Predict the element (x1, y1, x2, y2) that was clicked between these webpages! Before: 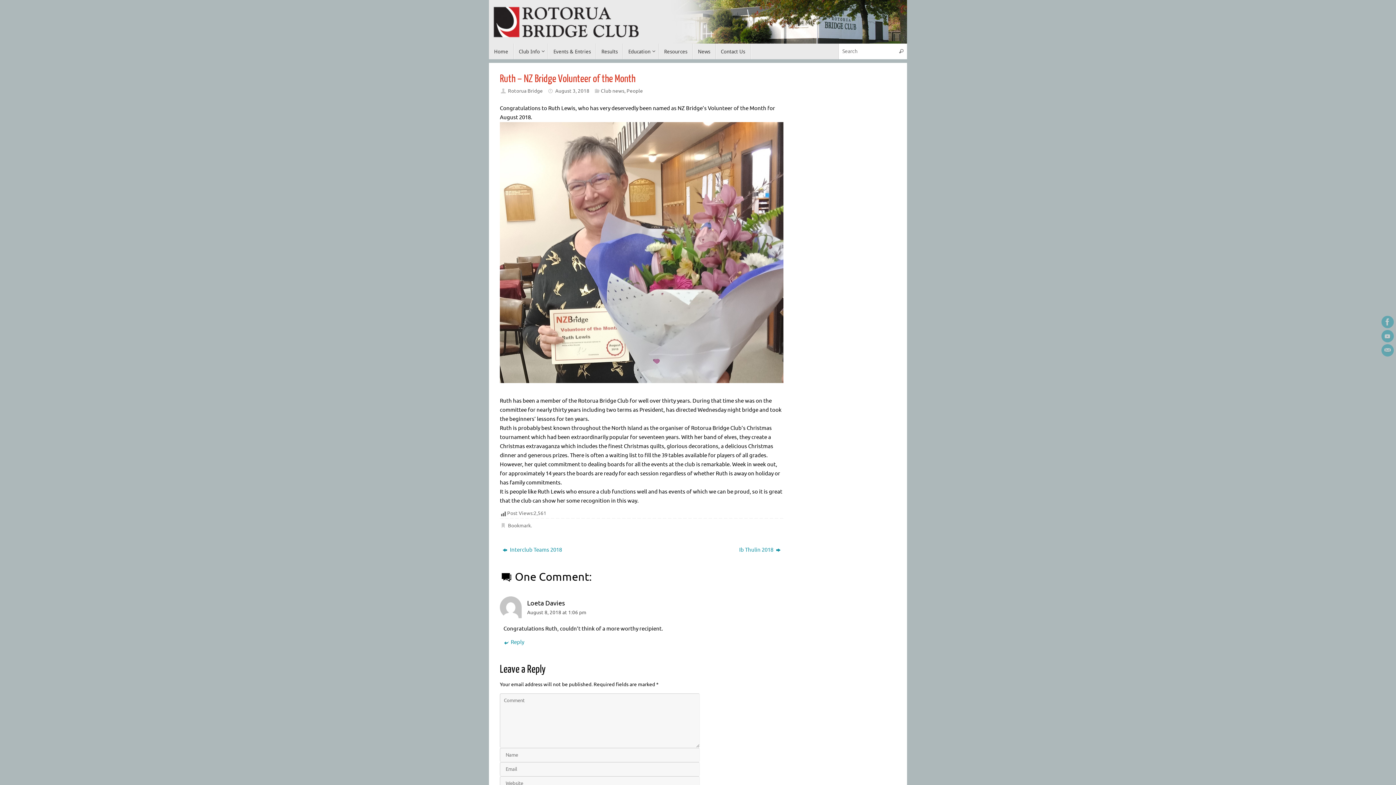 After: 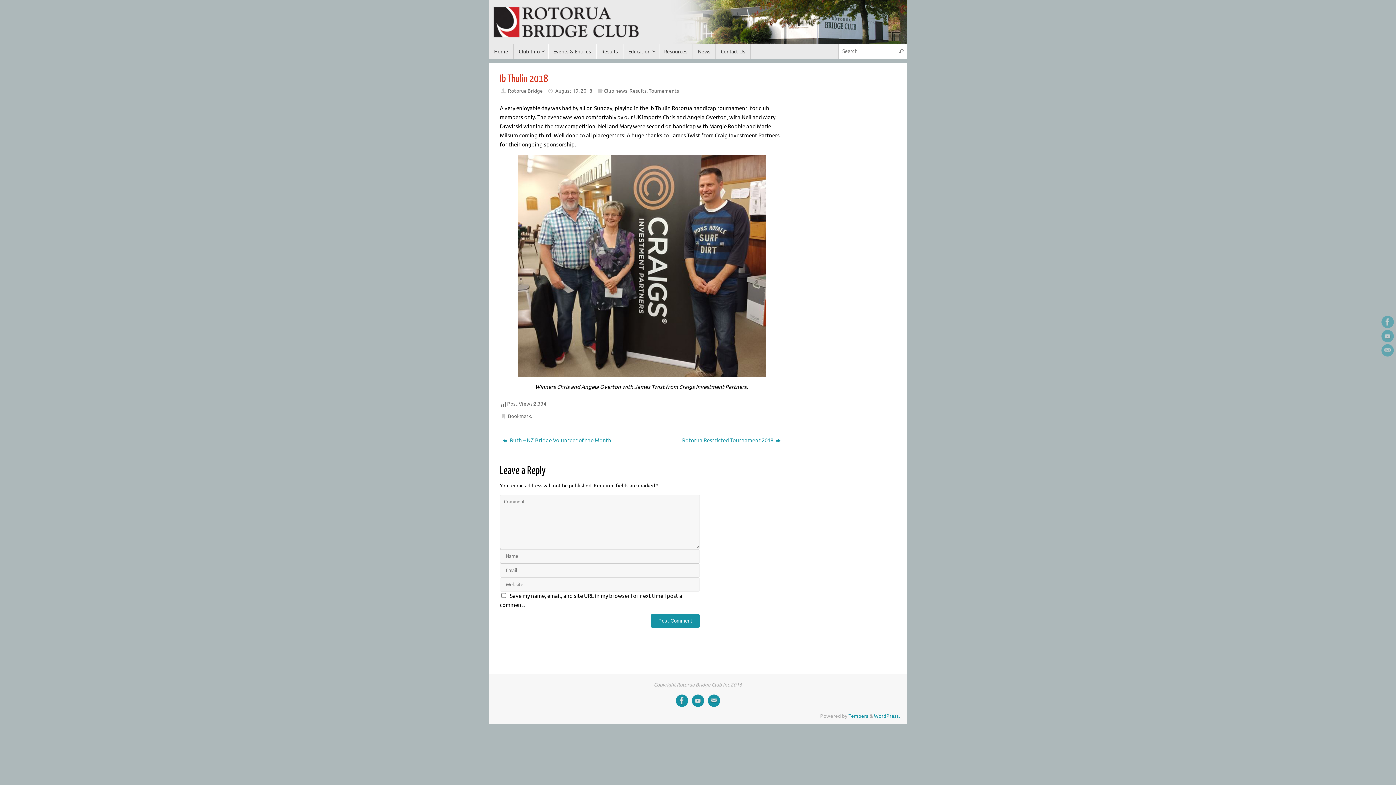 Action: bbox: (650, 544, 783, 556) label: Ib Thulin 2018 